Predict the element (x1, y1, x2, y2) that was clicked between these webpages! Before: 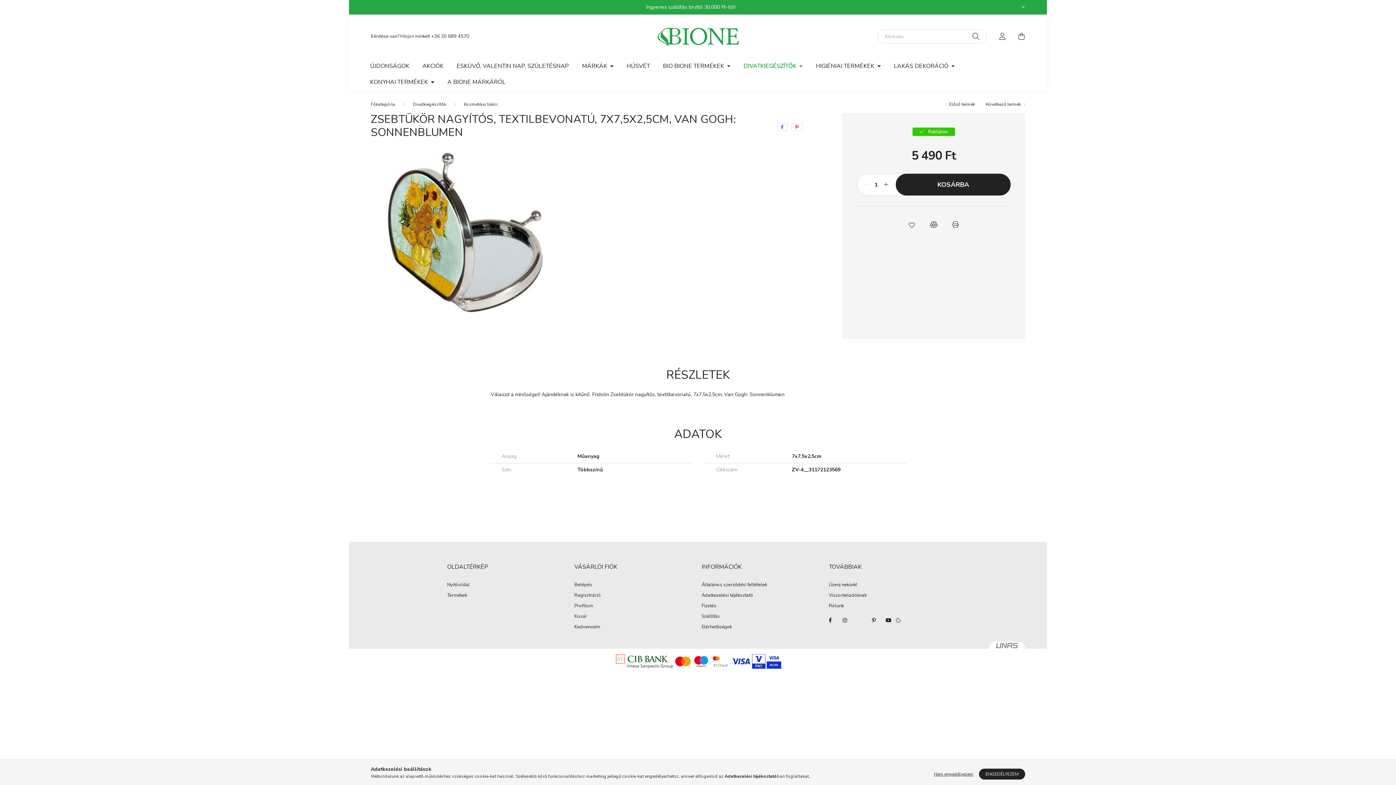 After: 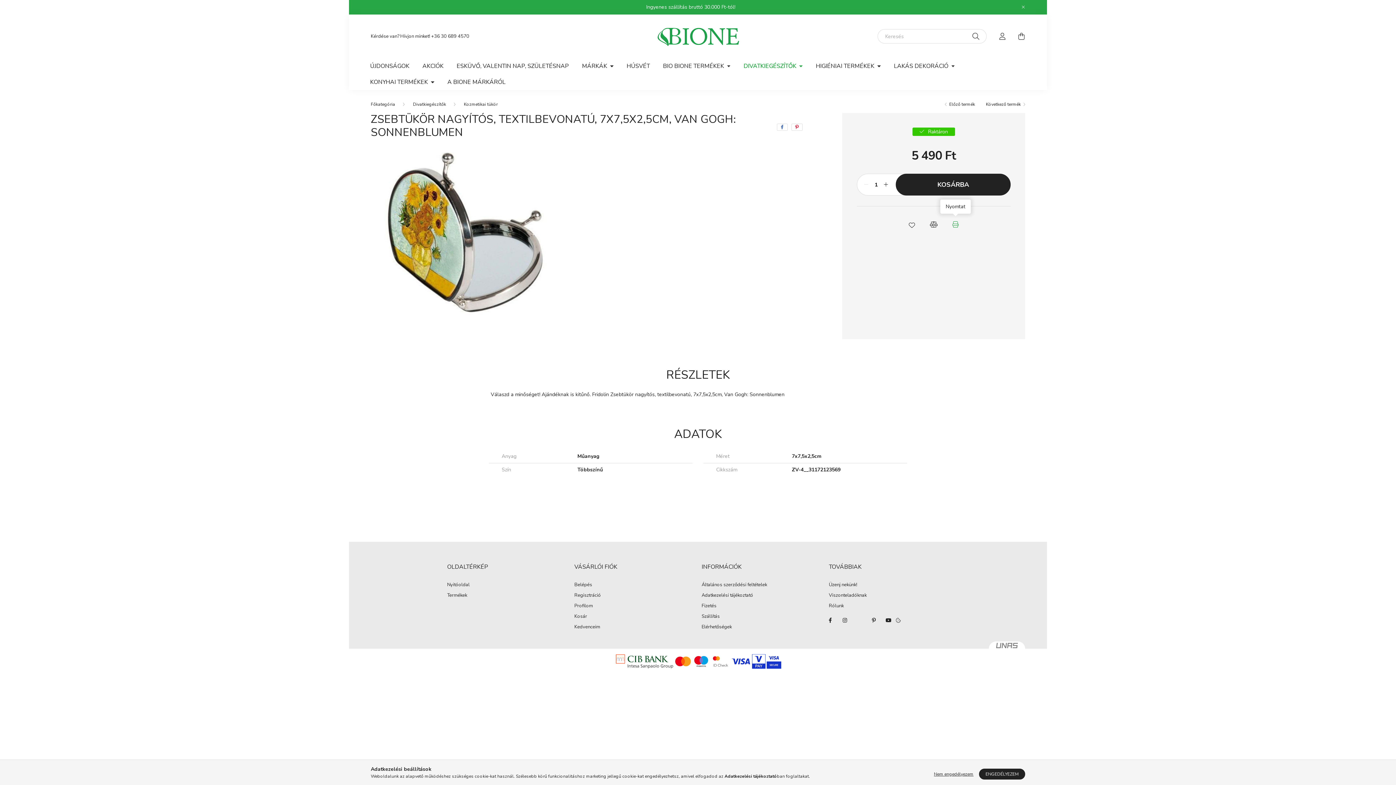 Action: label: Nyomtat bbox: (948, 217, 963, 232)